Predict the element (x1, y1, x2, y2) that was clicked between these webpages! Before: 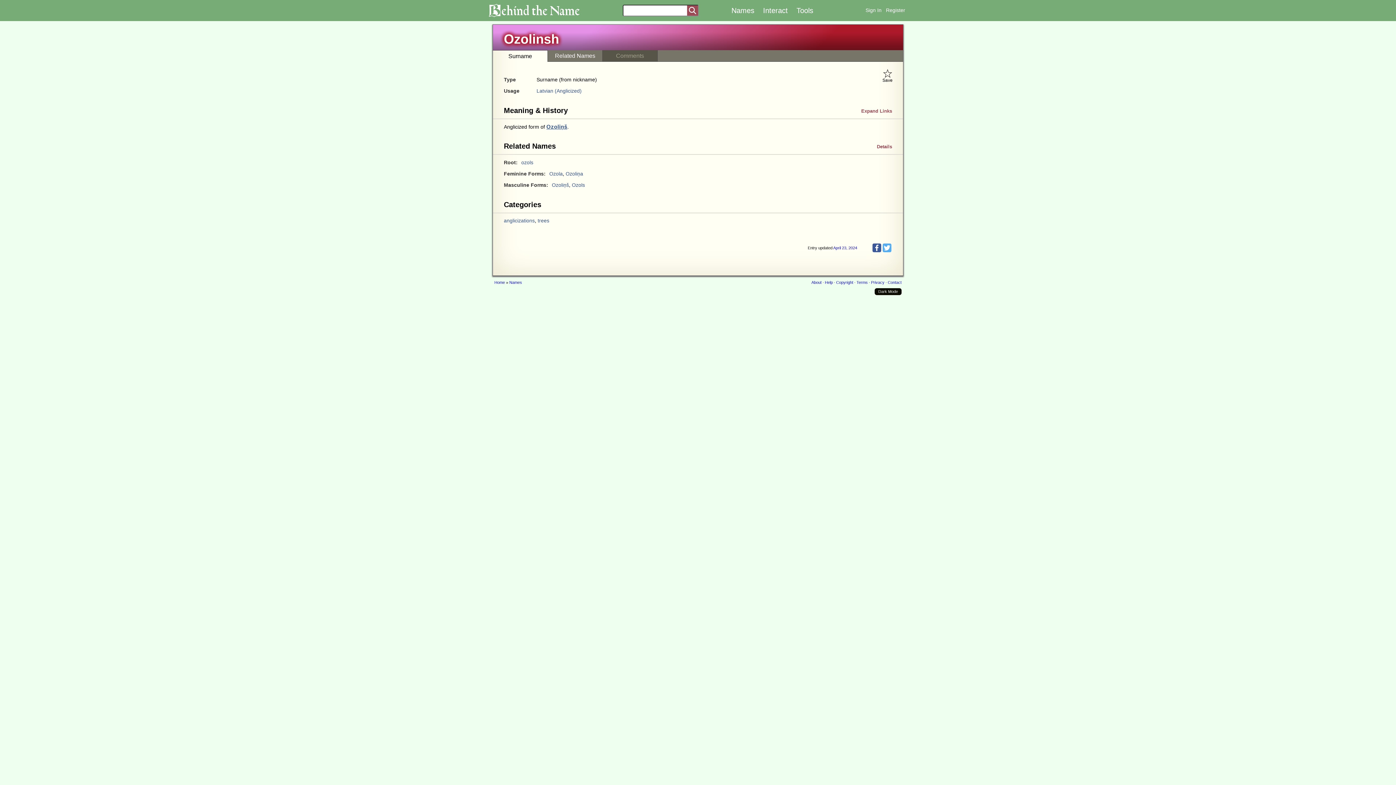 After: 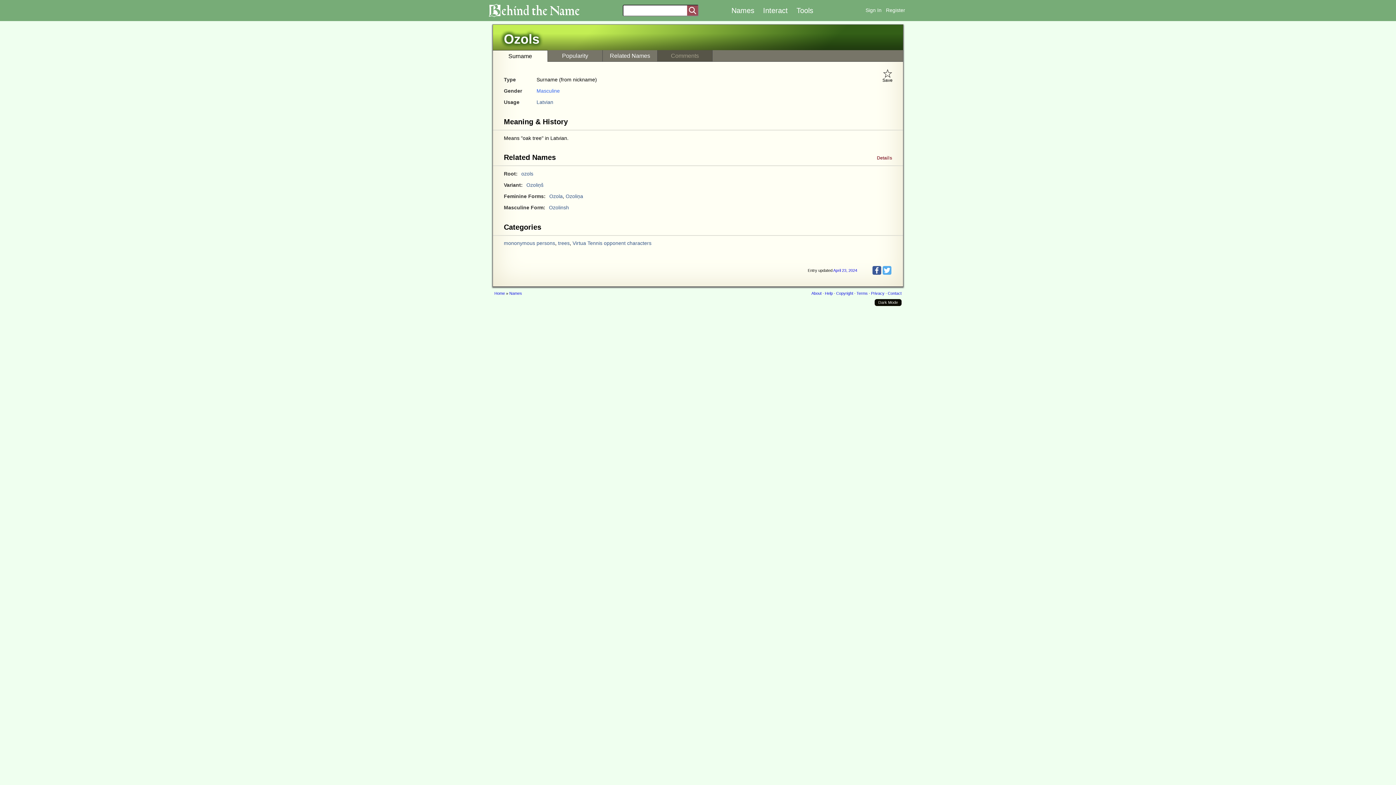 Action: bbox: (572, 182, 585, 188) label: Ozols